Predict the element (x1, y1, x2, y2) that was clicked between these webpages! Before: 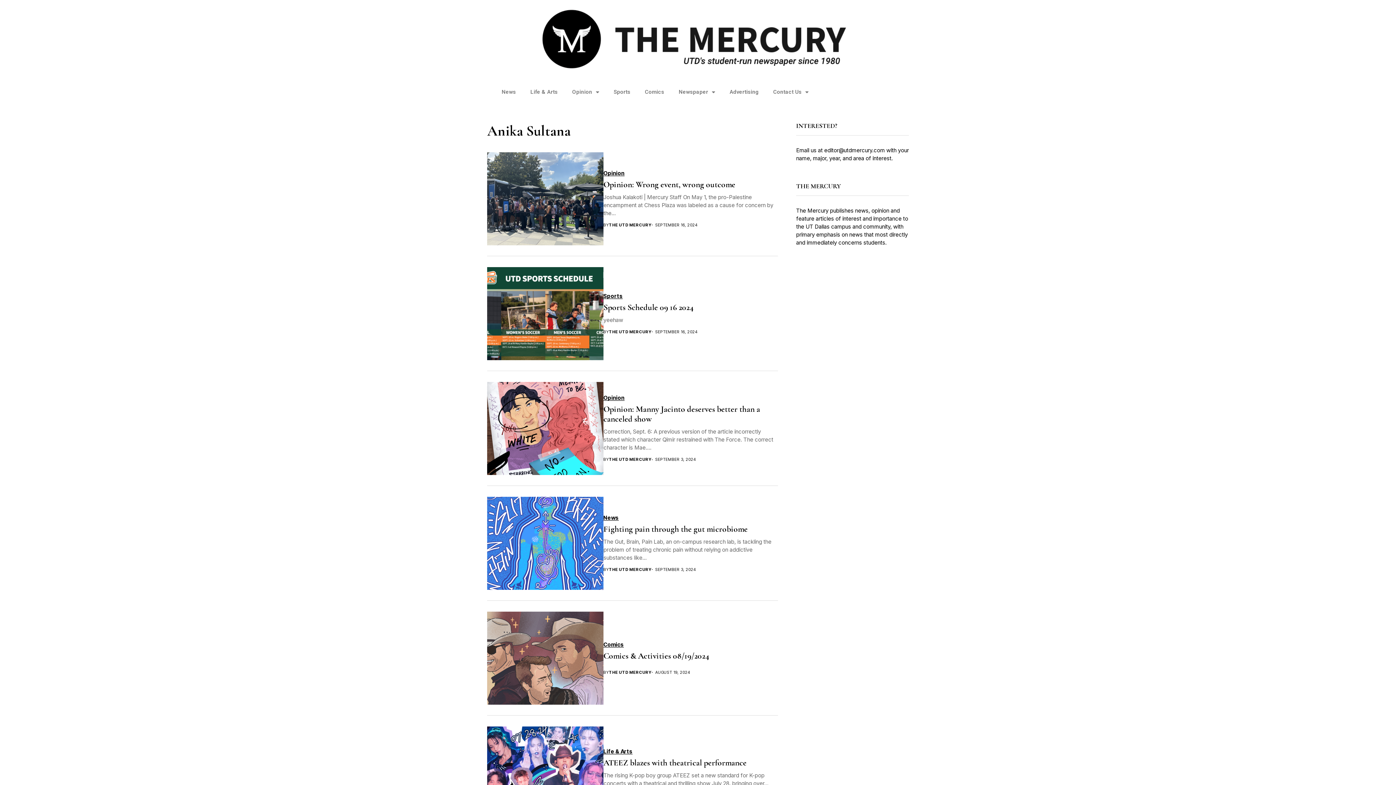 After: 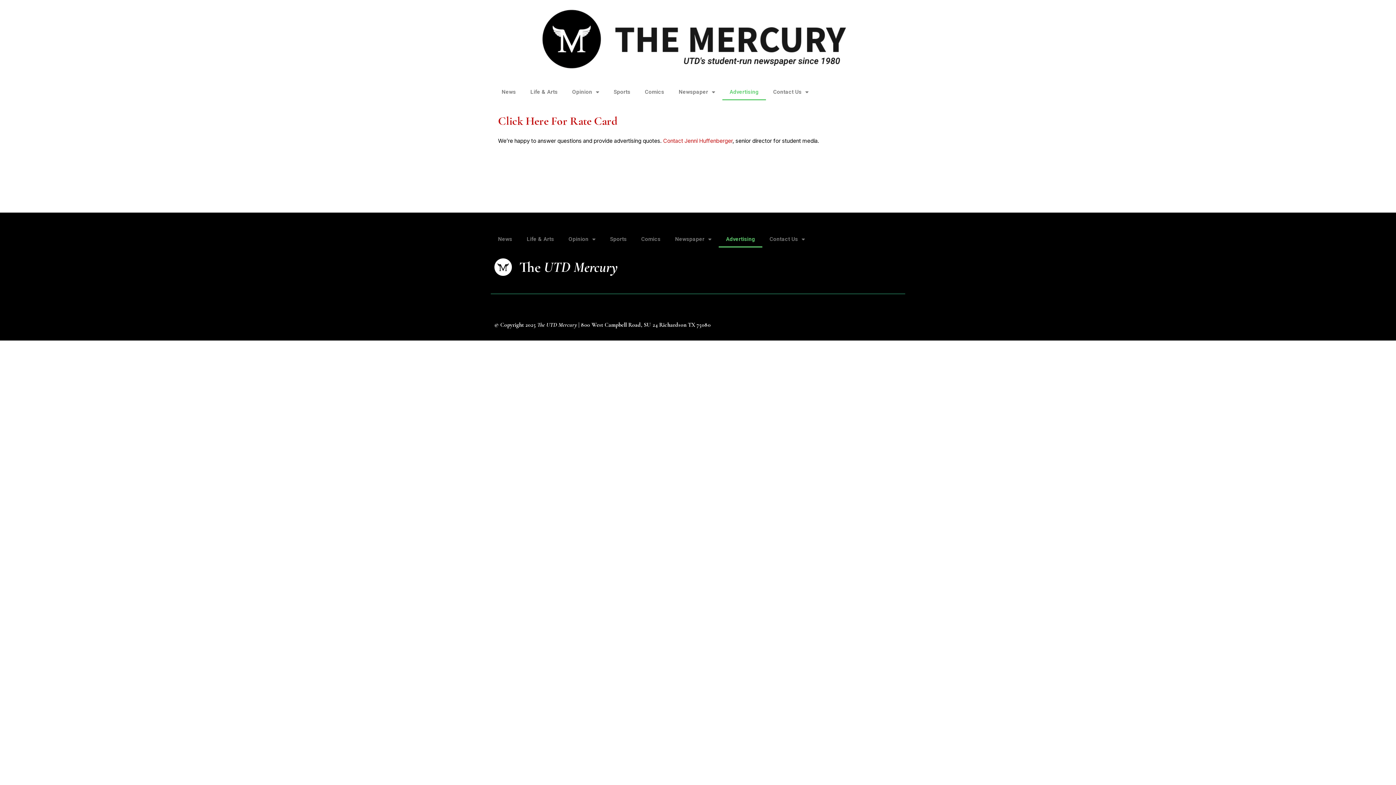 Action: bbox: (722, 83, 766, 100) label: Advertising